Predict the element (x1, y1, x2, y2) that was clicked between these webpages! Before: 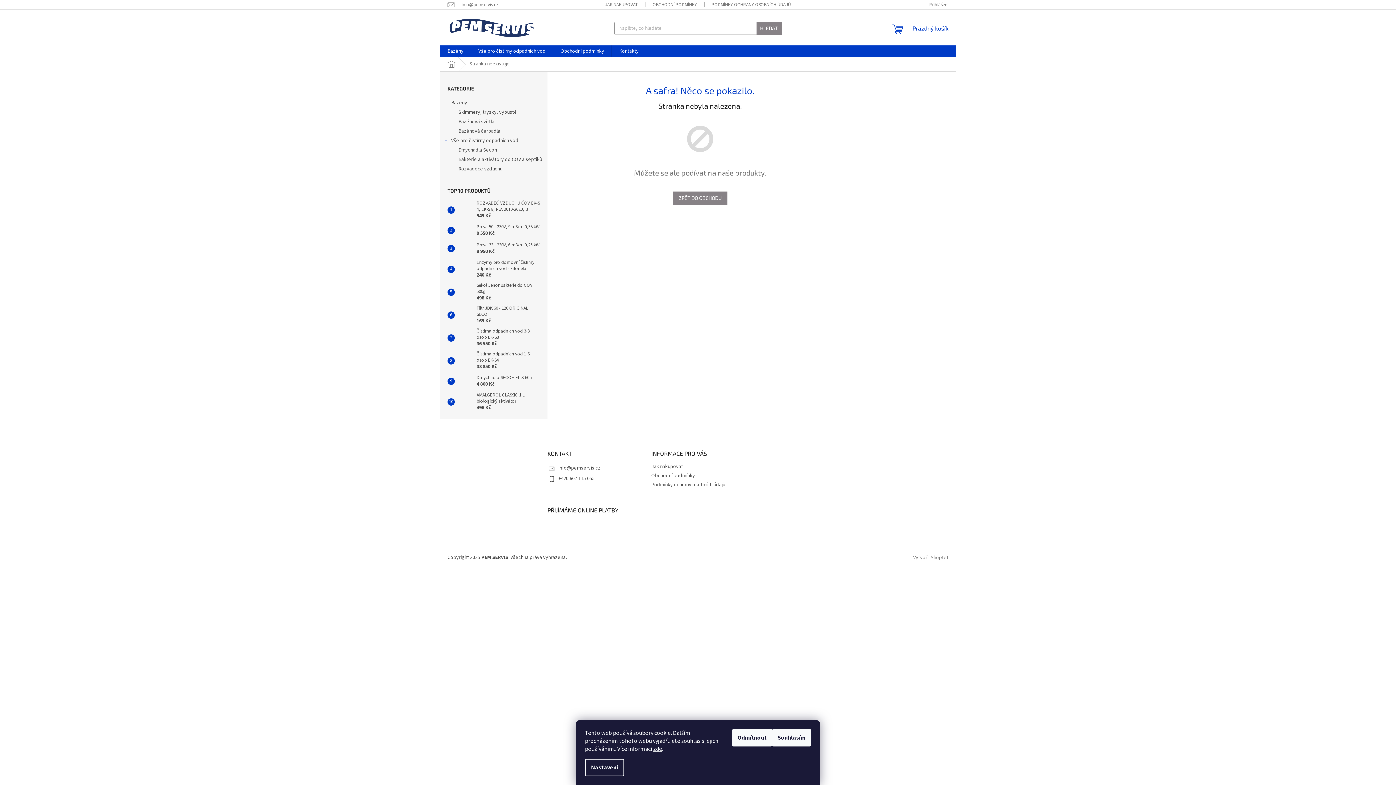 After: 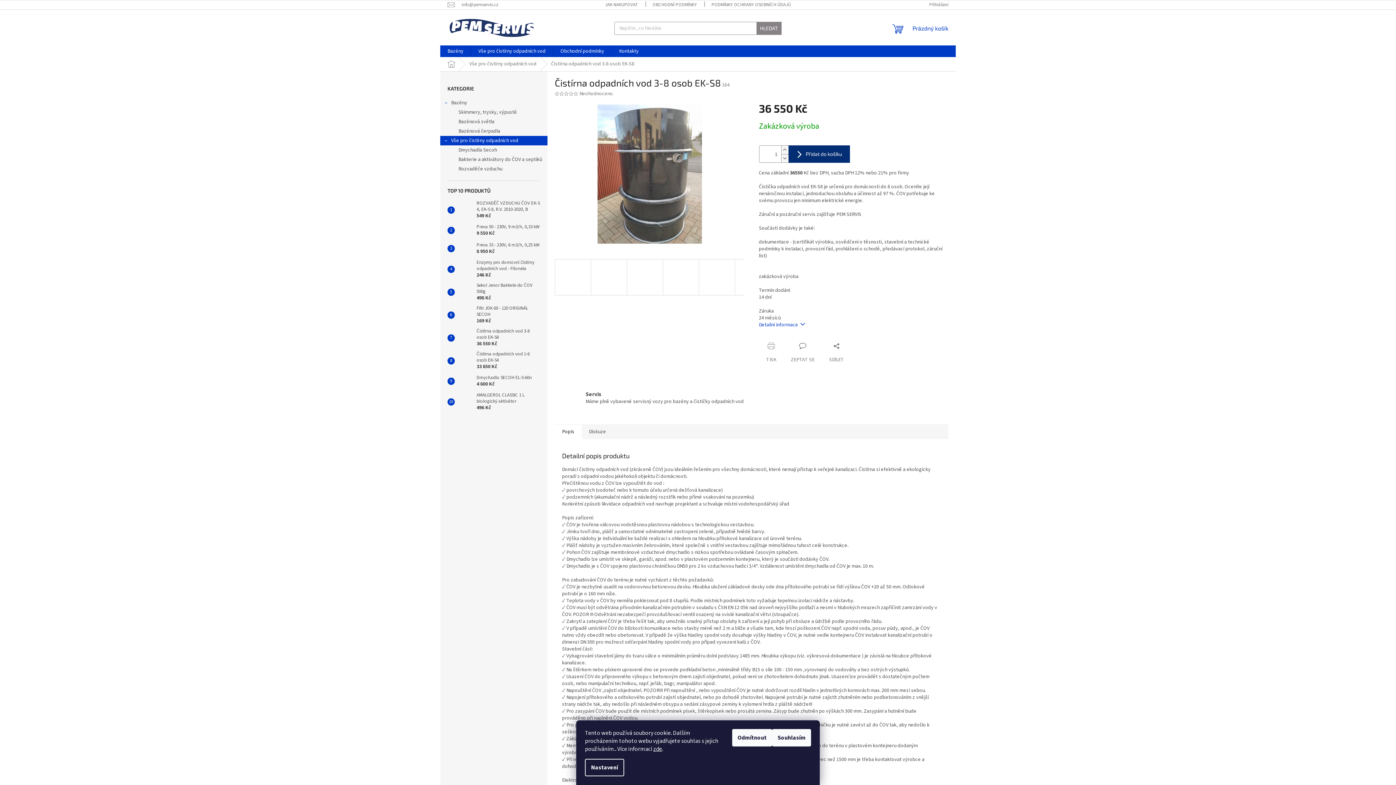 Action: bbox: (454, 330, 473, 345)